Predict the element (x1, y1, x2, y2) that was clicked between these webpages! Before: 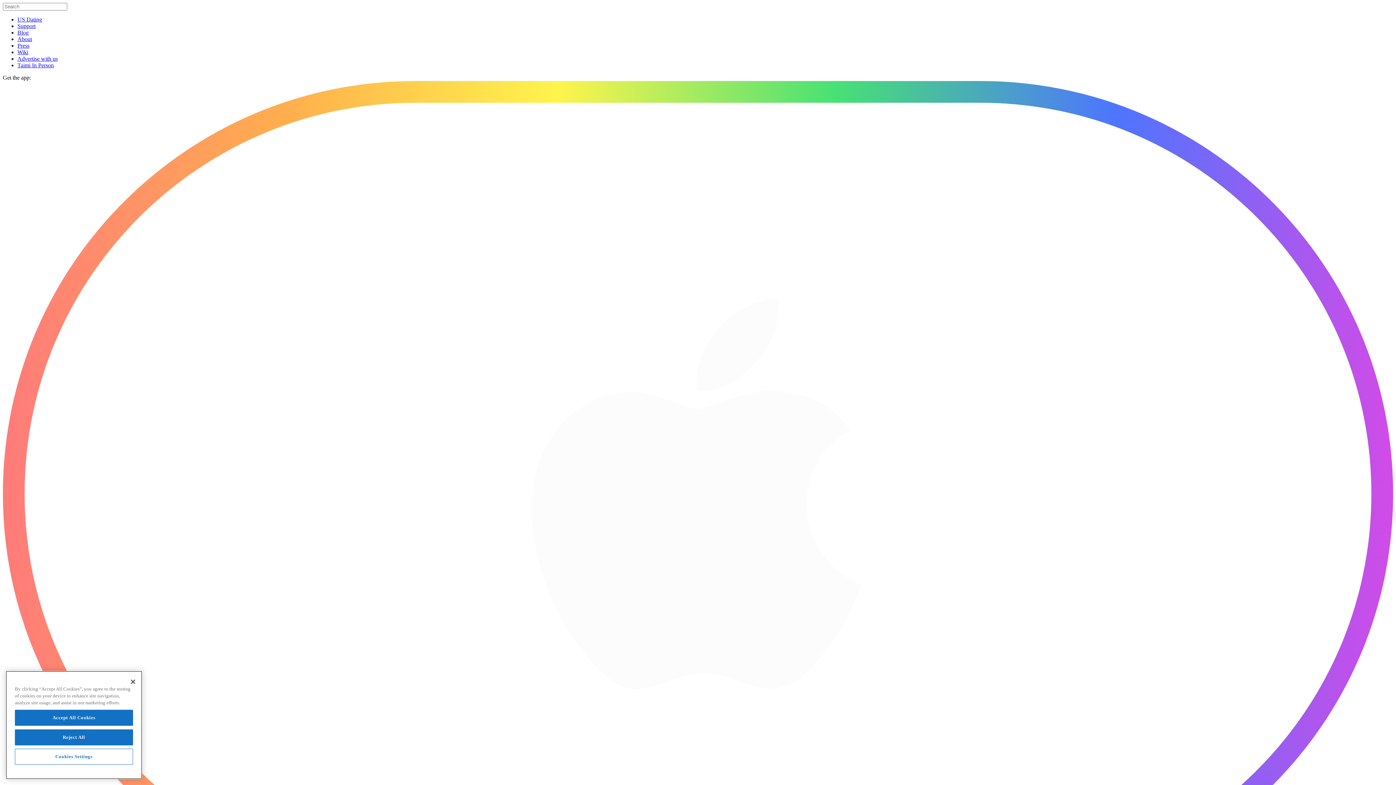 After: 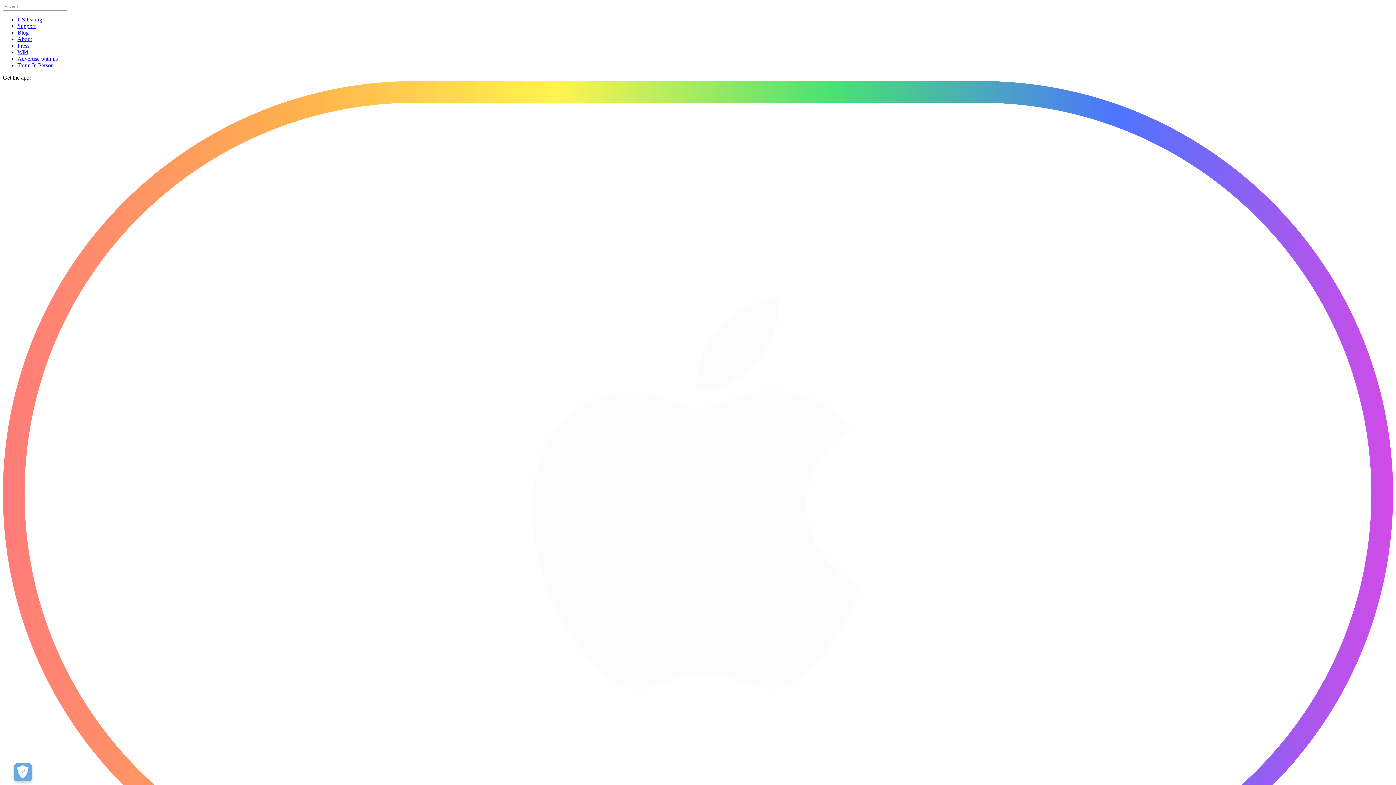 Action: bbox: (17, 29, 28, 35) label: Blog